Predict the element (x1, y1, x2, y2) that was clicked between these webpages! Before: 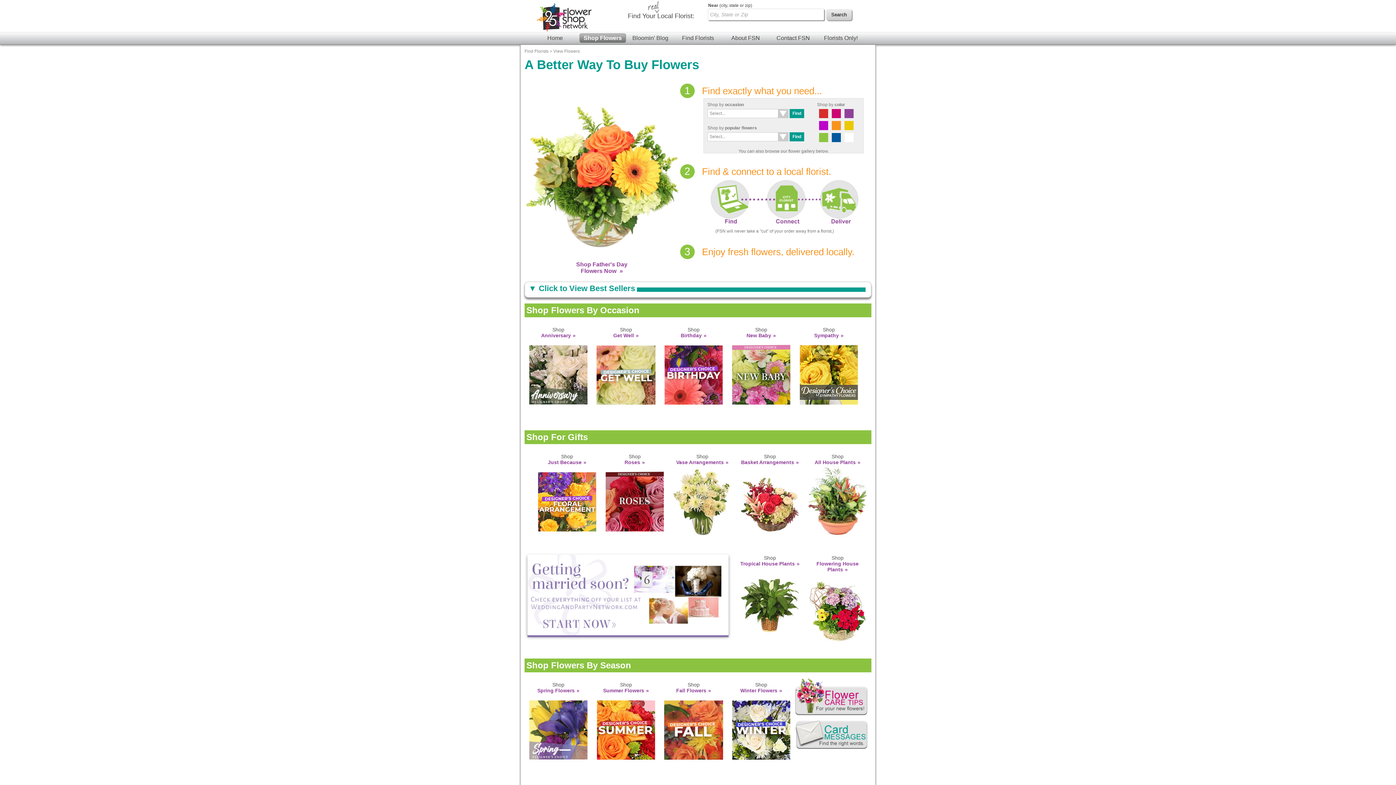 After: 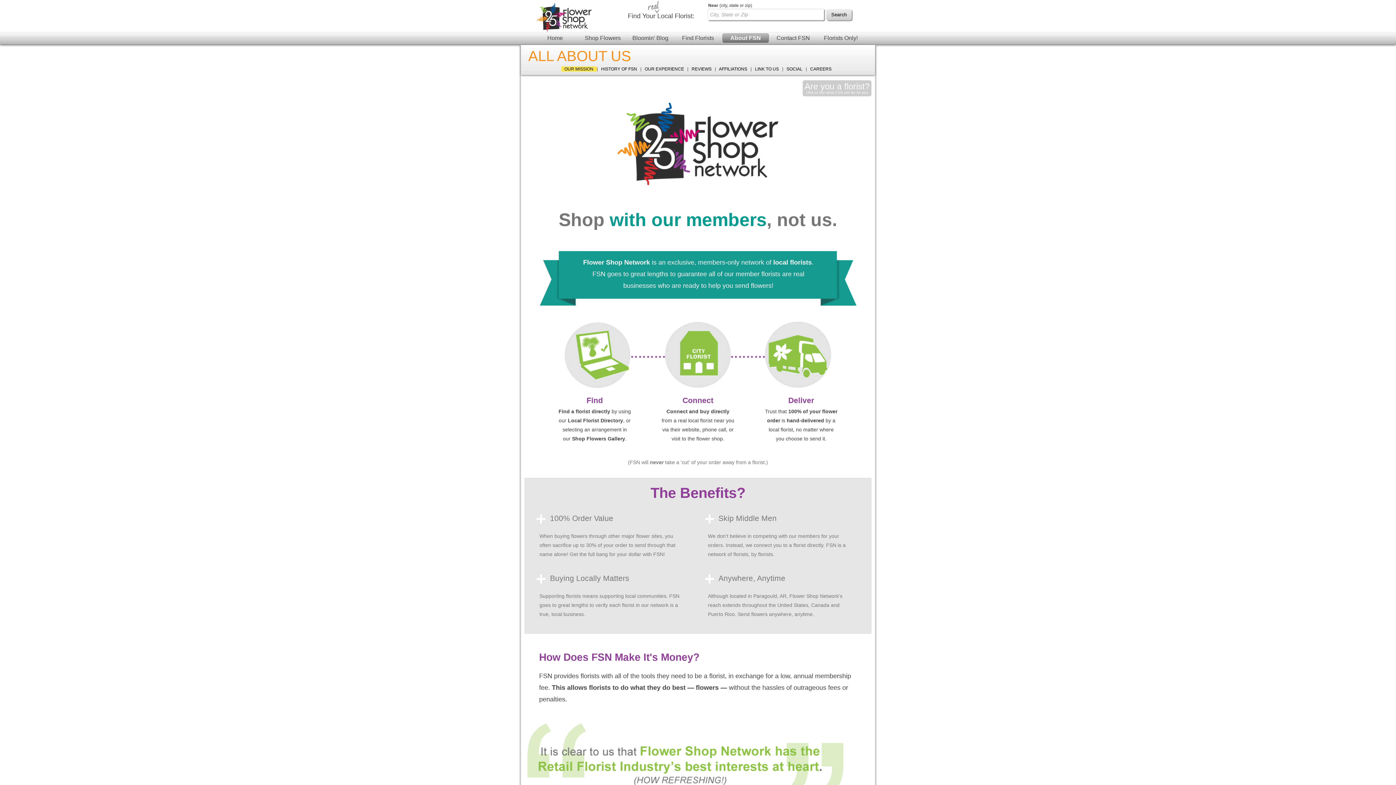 Action: bbox: (722, 33, 769, 42) label: About FSN